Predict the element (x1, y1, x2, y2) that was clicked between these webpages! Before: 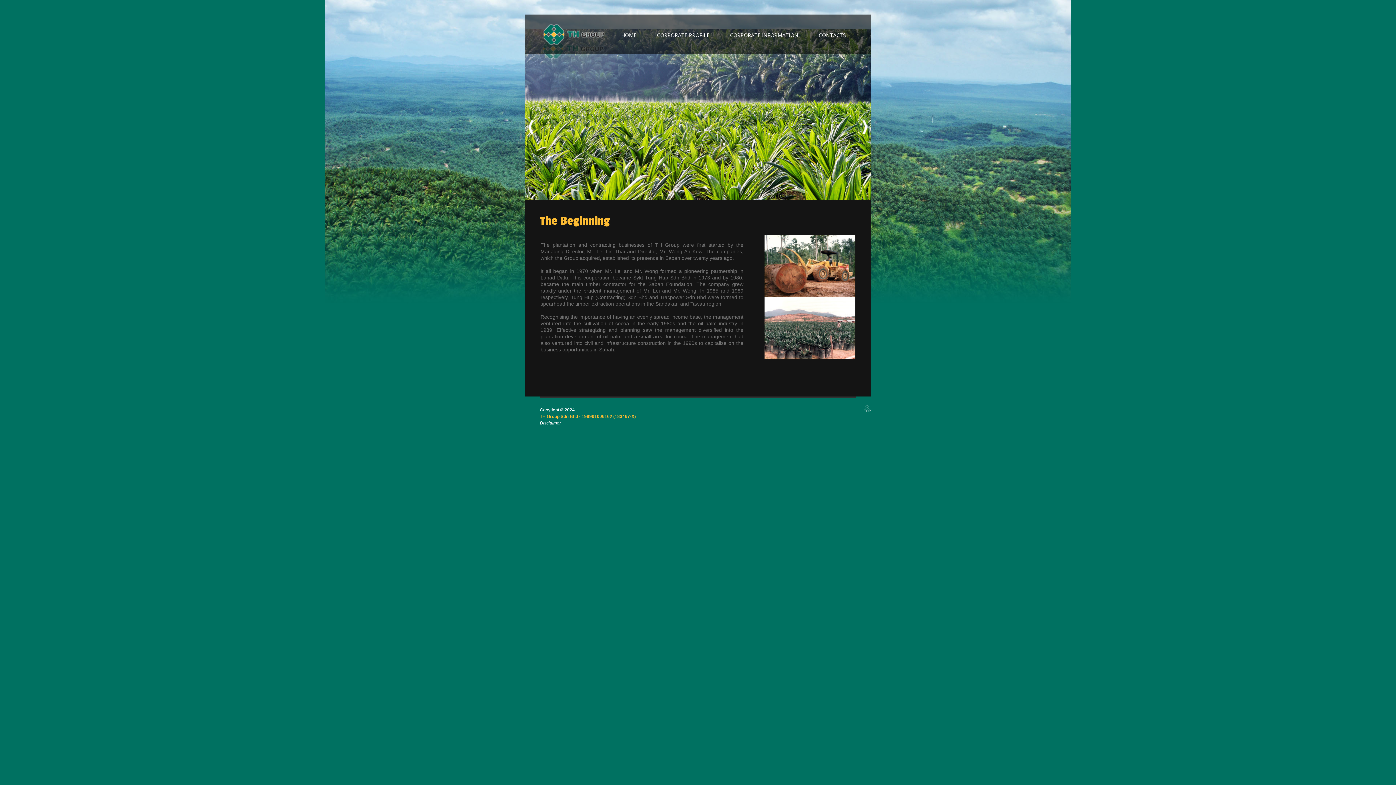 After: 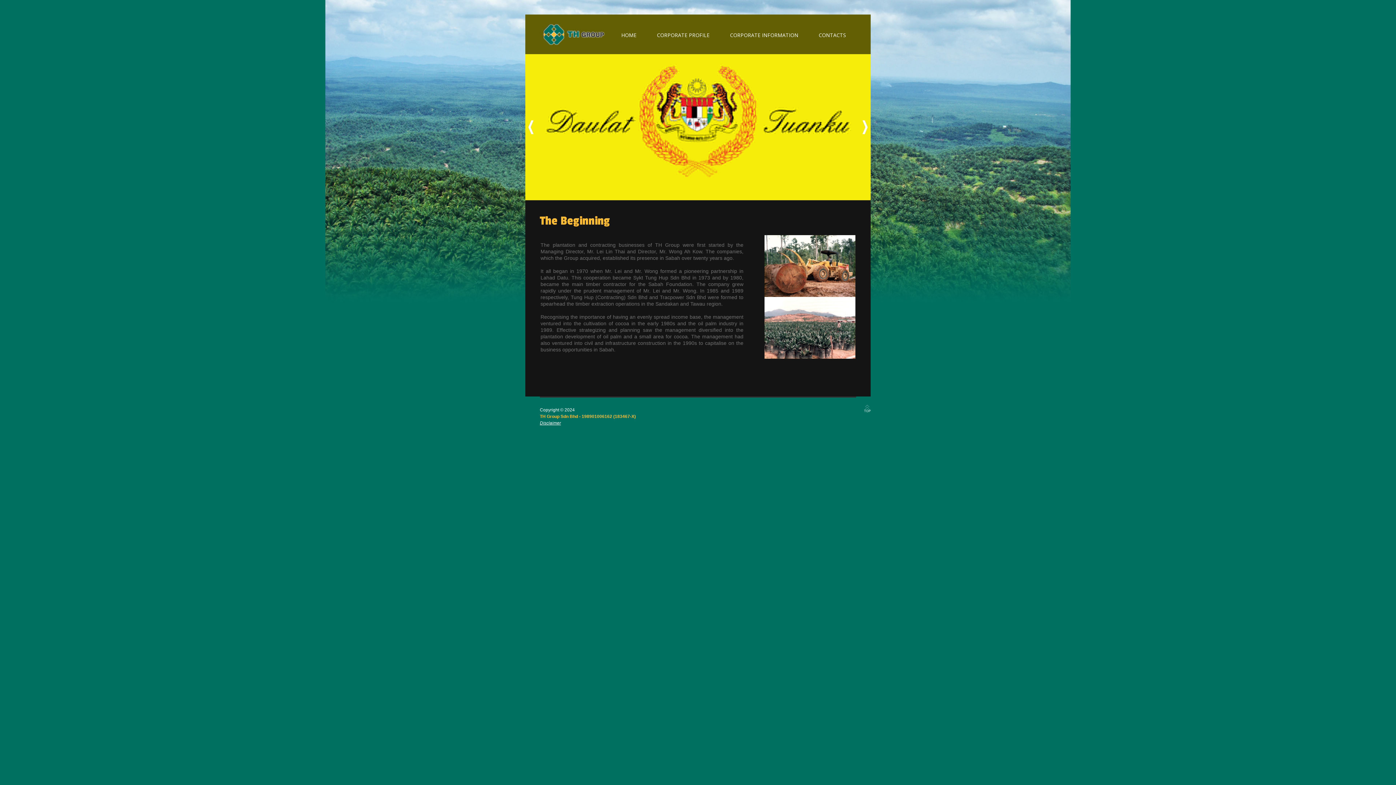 Action: bbox: (864, 405, 870, 410)